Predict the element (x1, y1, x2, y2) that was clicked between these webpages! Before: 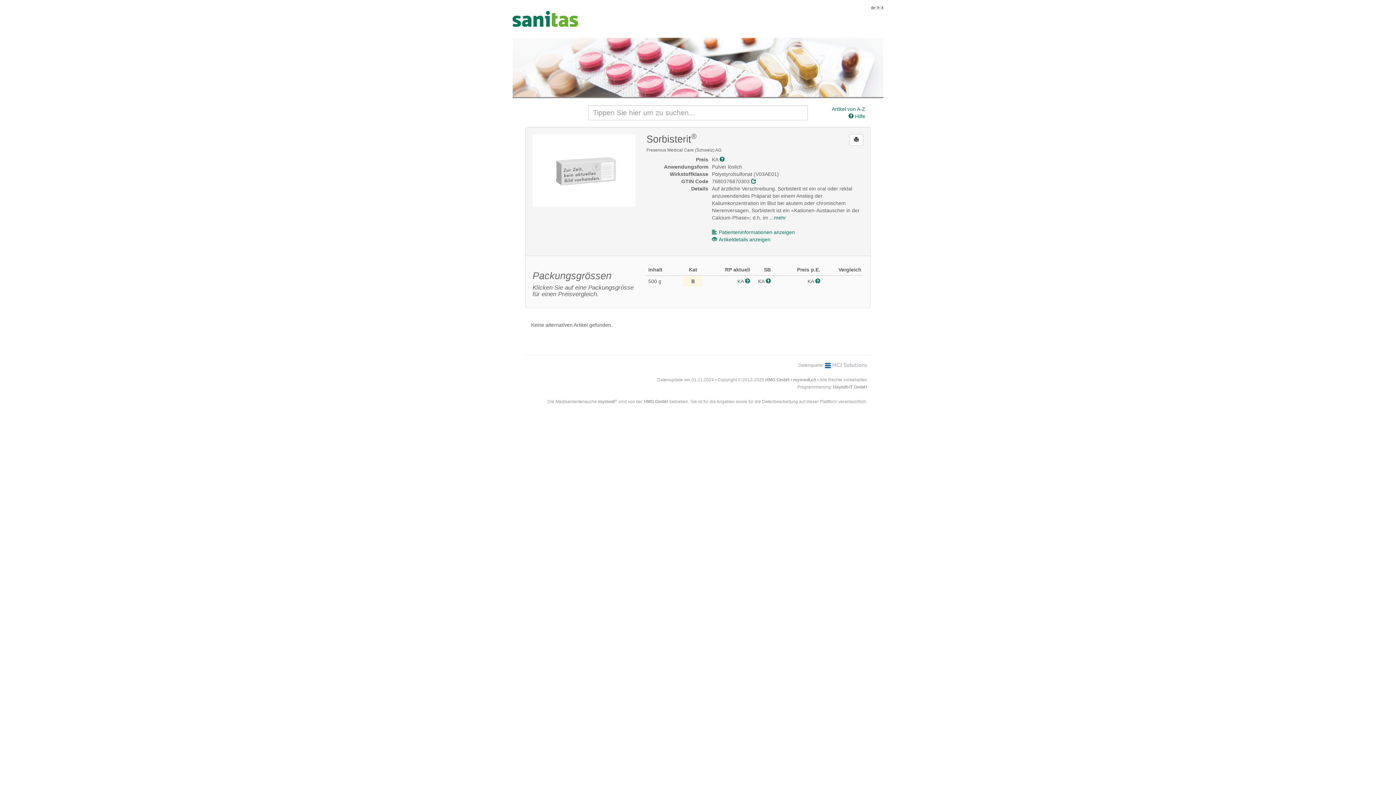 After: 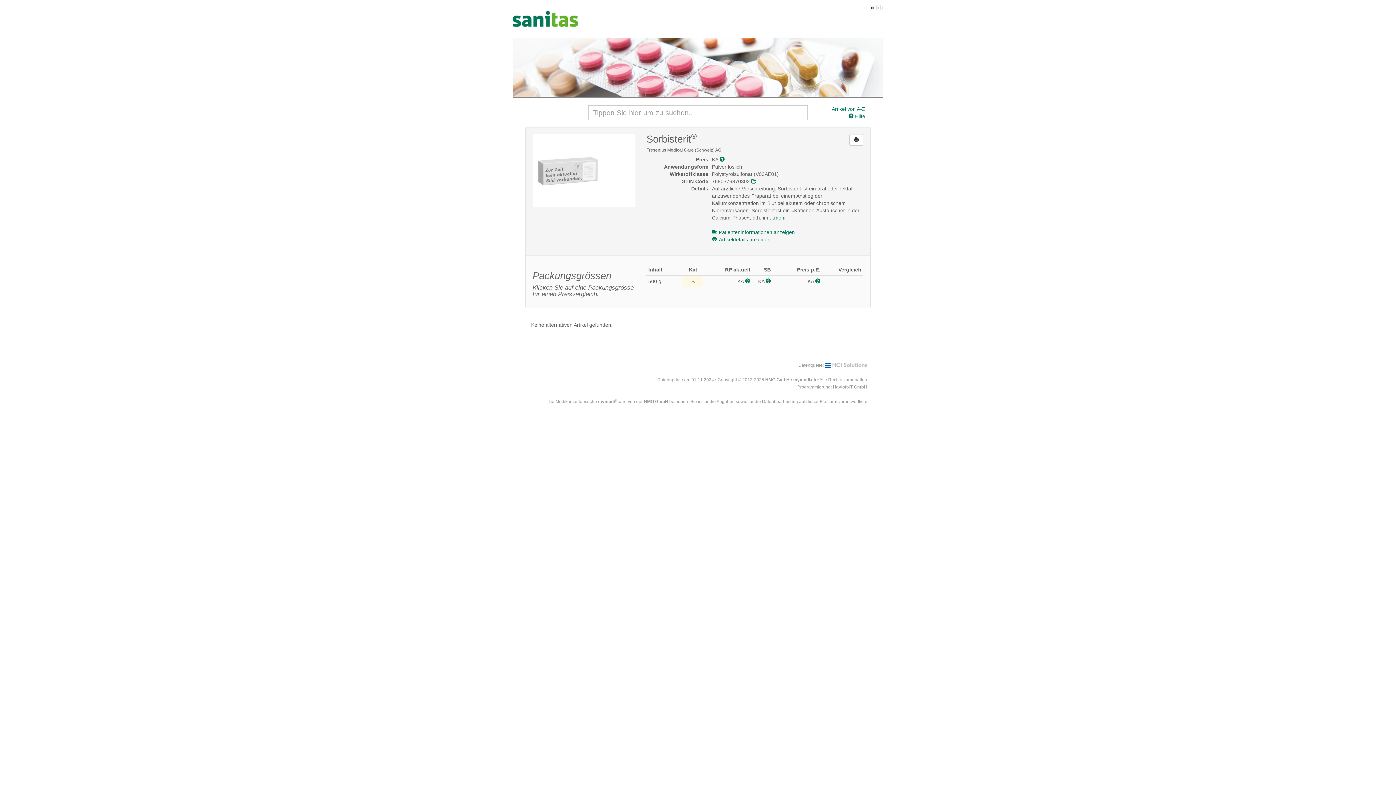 Action: label: de bbox: (871, 5, 875, 9)